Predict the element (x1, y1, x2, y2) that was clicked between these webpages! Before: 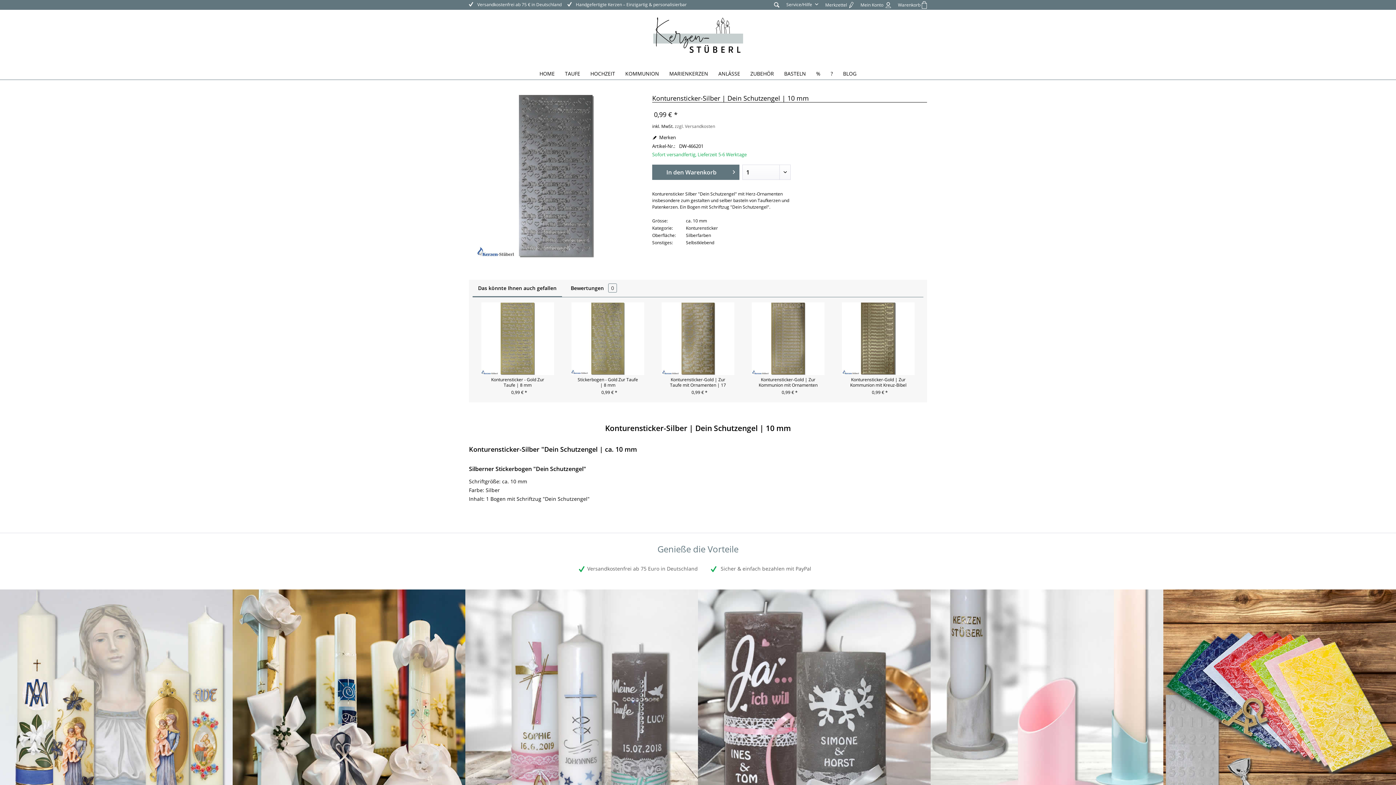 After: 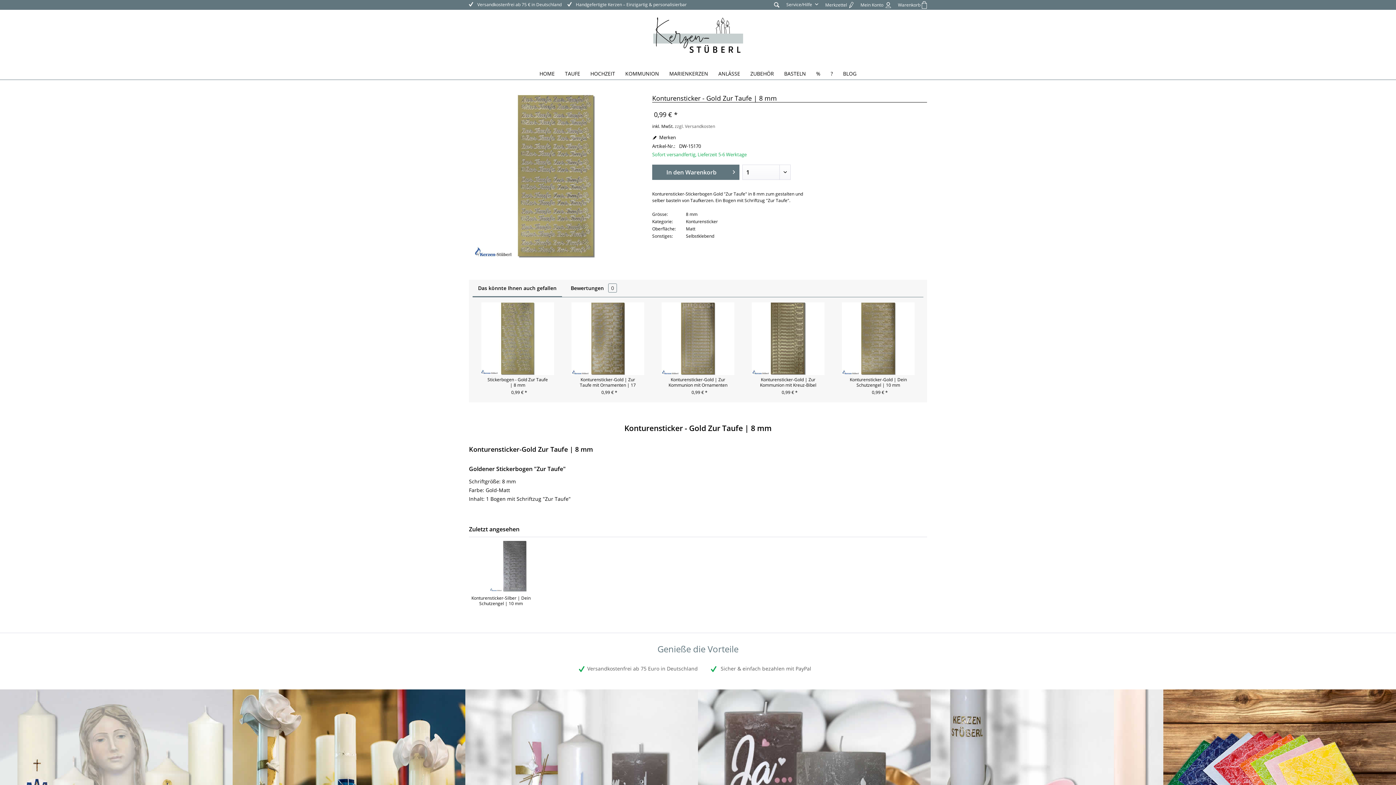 Action: bbox: (487, 377, 548, 388) label: Konturensticker - Gold Zur Taufe | 8 mm